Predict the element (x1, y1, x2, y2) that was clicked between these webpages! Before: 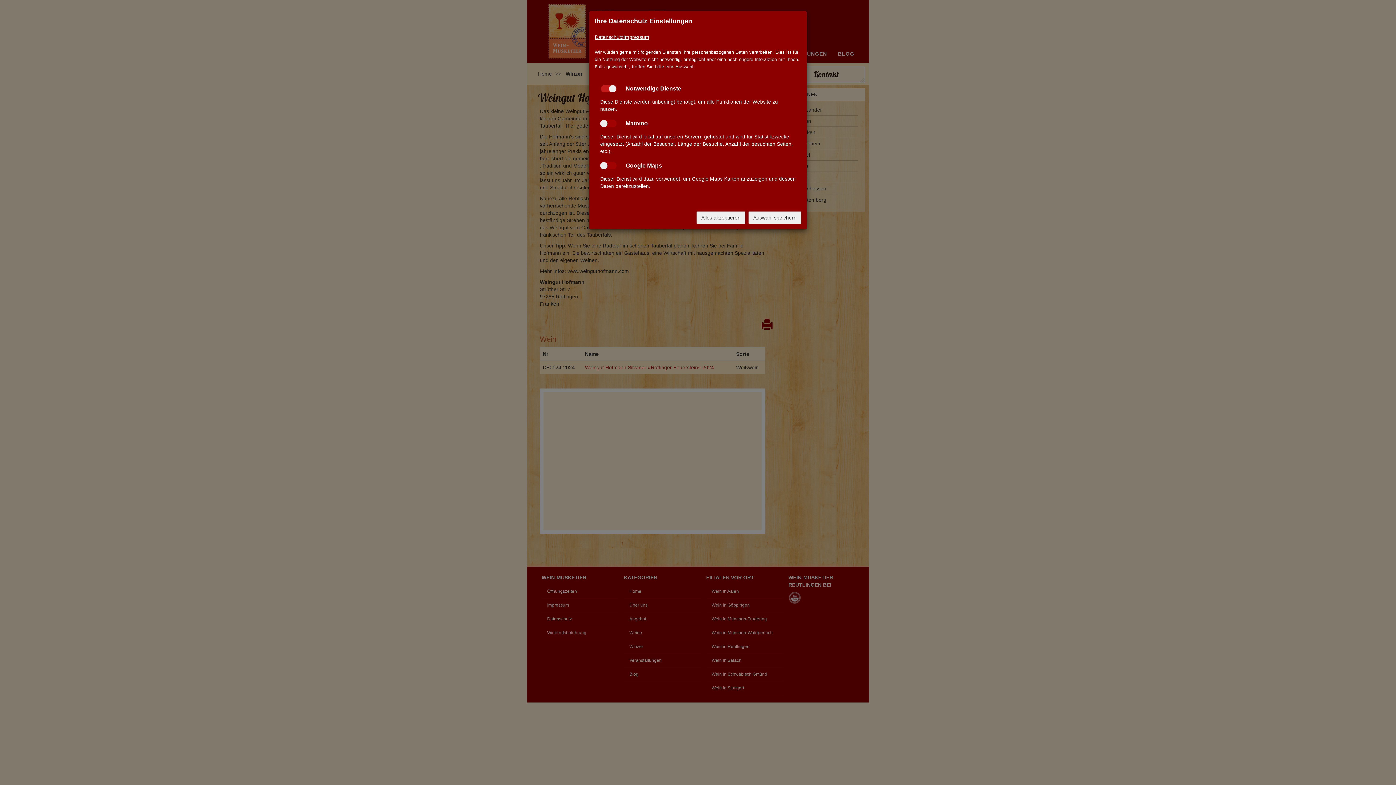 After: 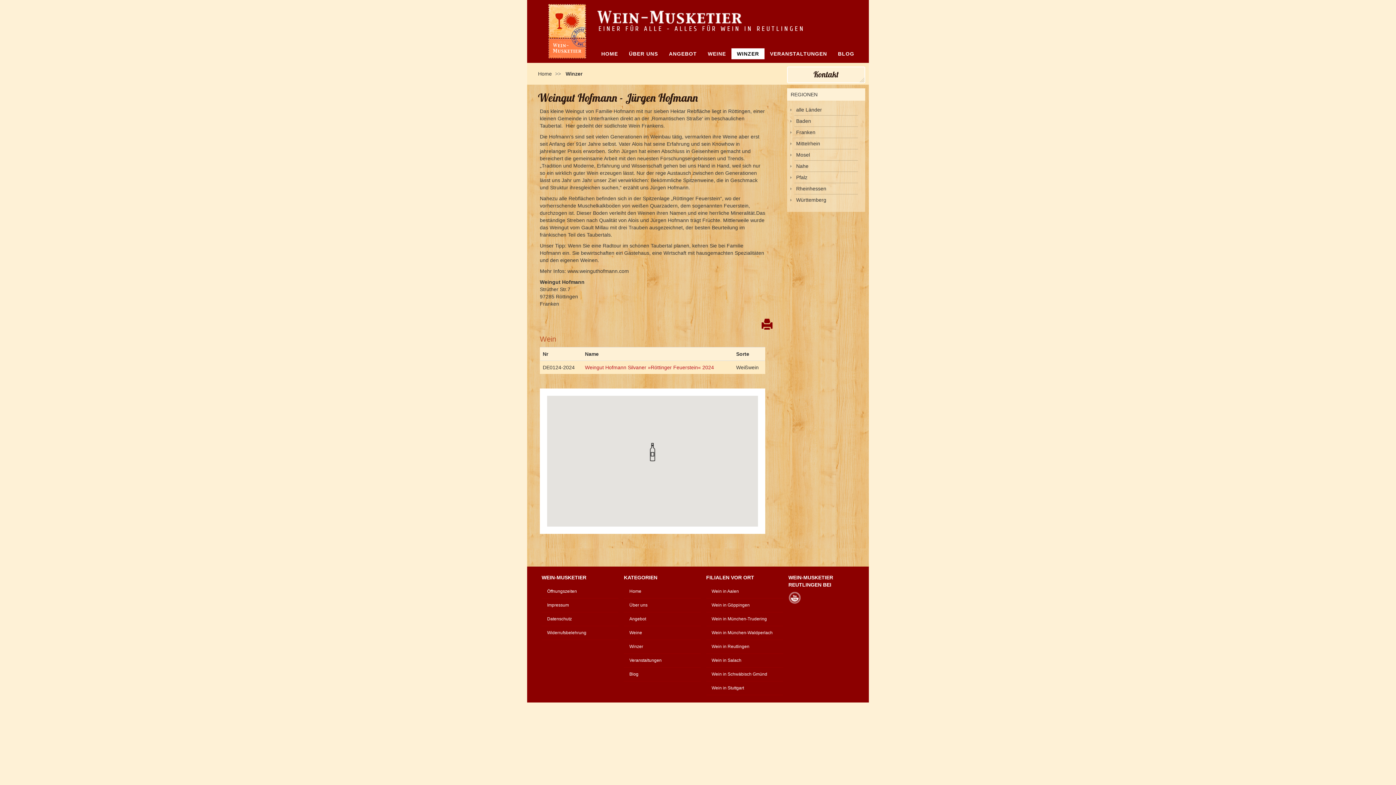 Action: label: Alles akzeptieren bbox: (696, 211, 745, 224)